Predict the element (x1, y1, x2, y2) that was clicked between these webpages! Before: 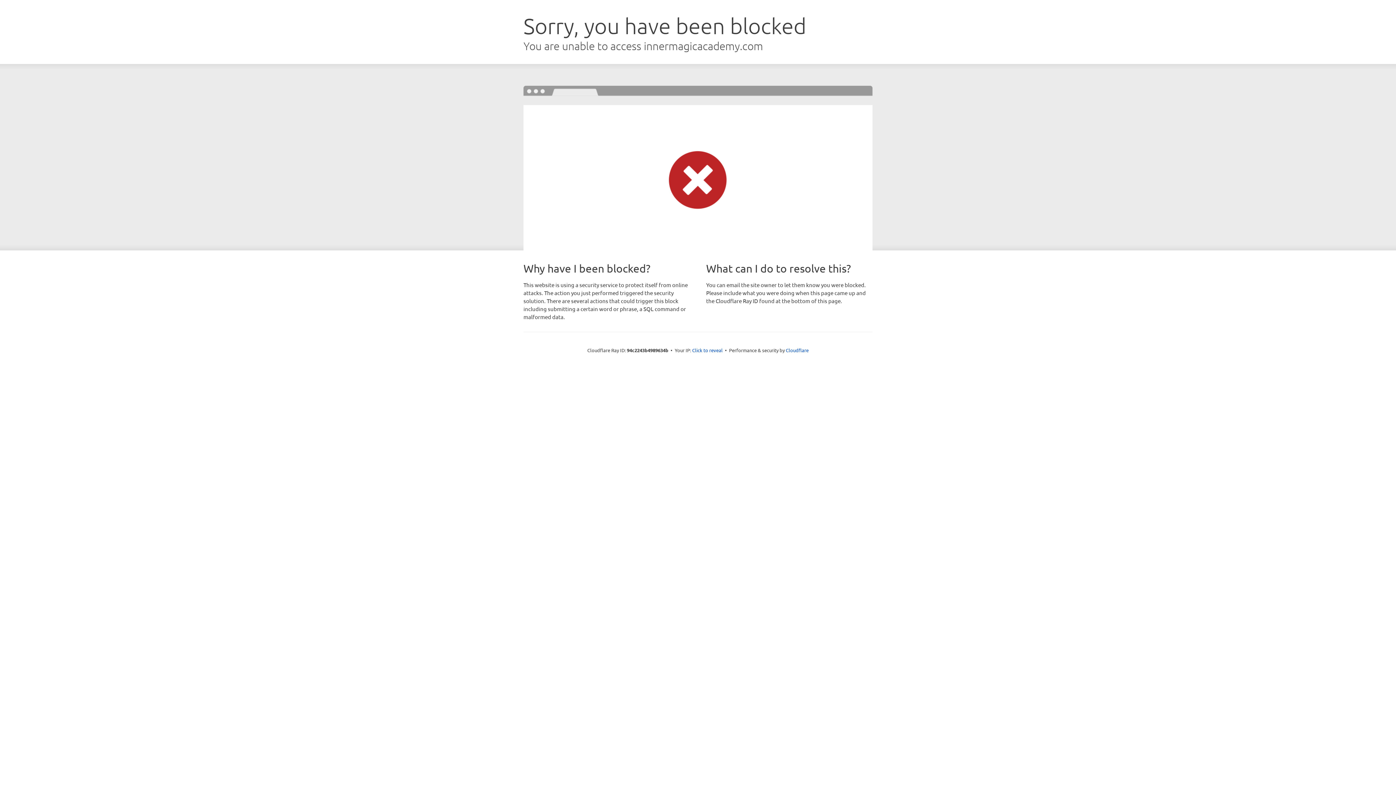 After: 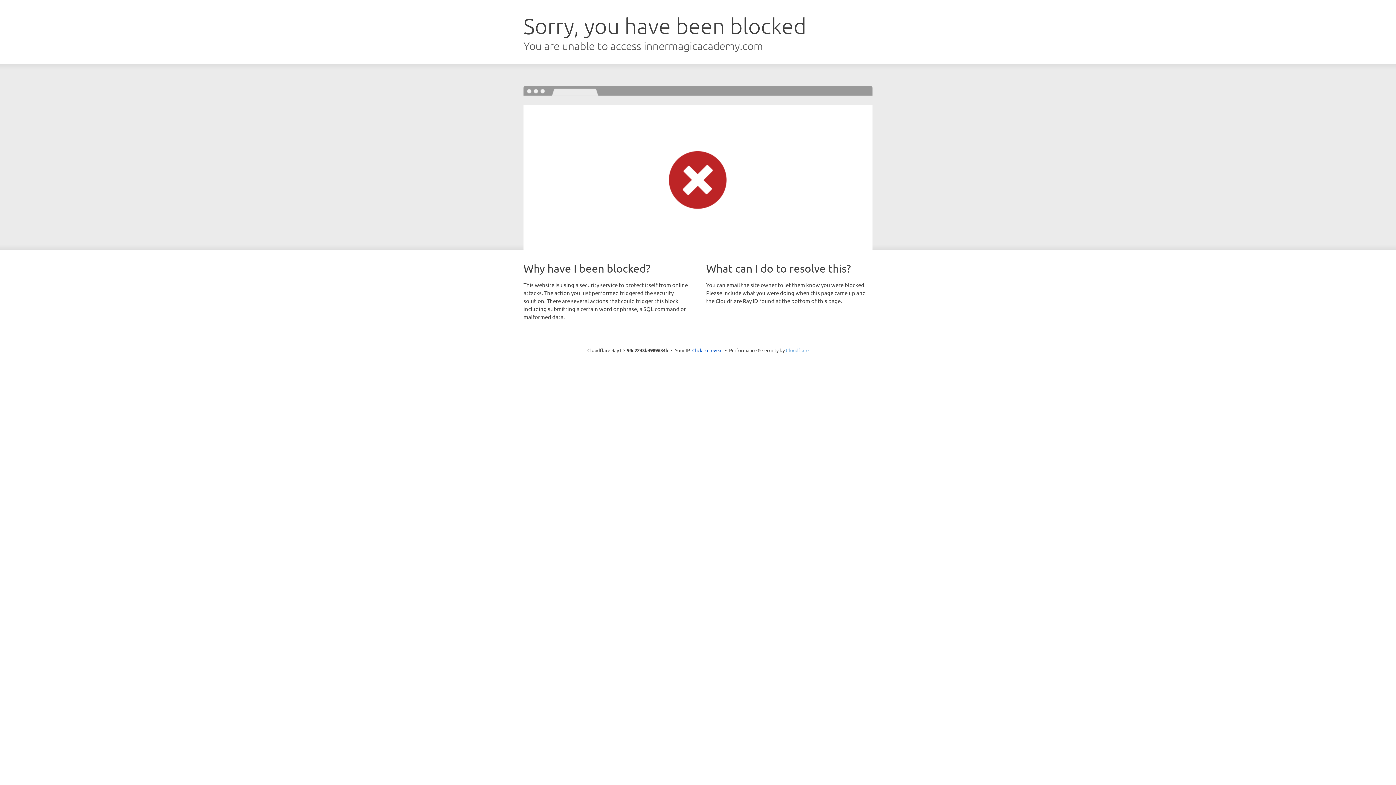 Action: bbox: (786, 347, 808, 353) label: Cloudflare